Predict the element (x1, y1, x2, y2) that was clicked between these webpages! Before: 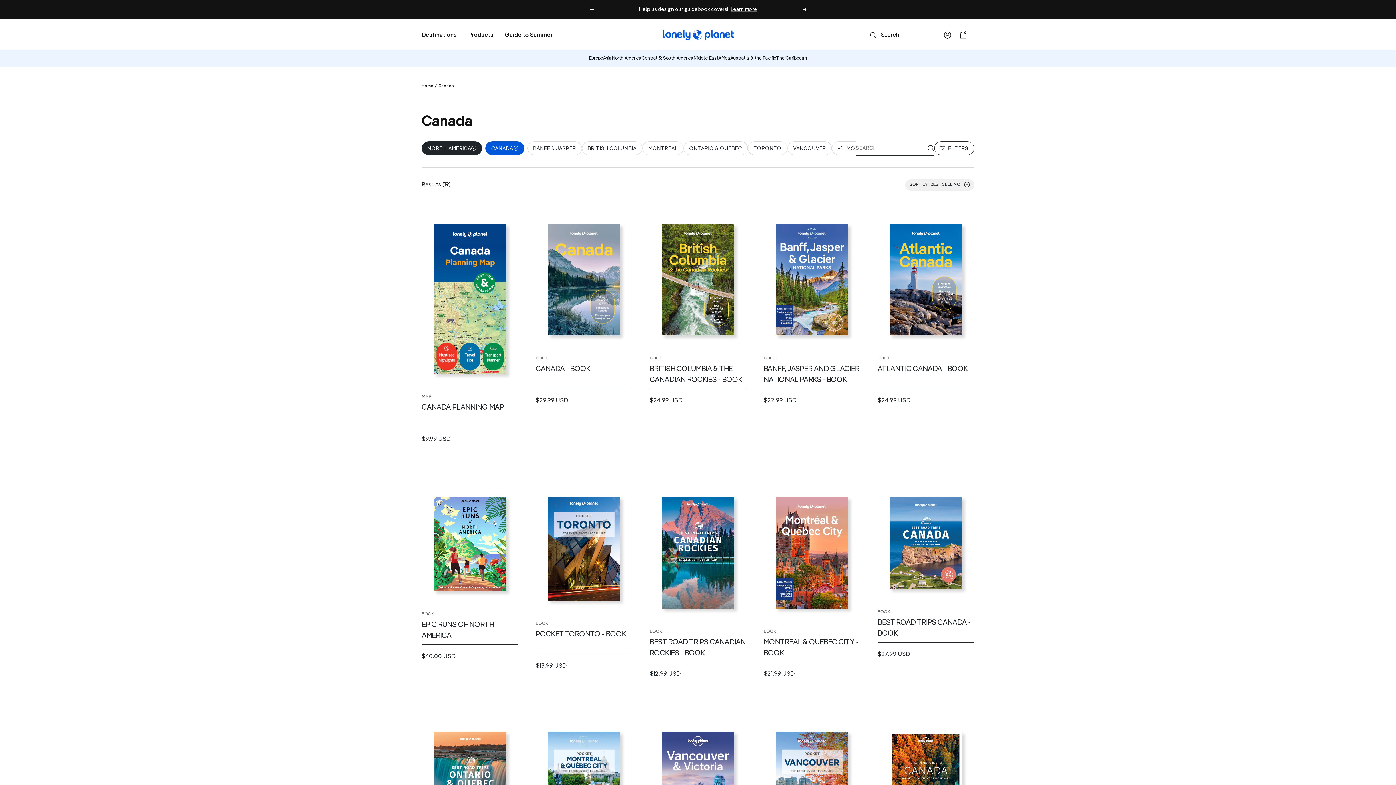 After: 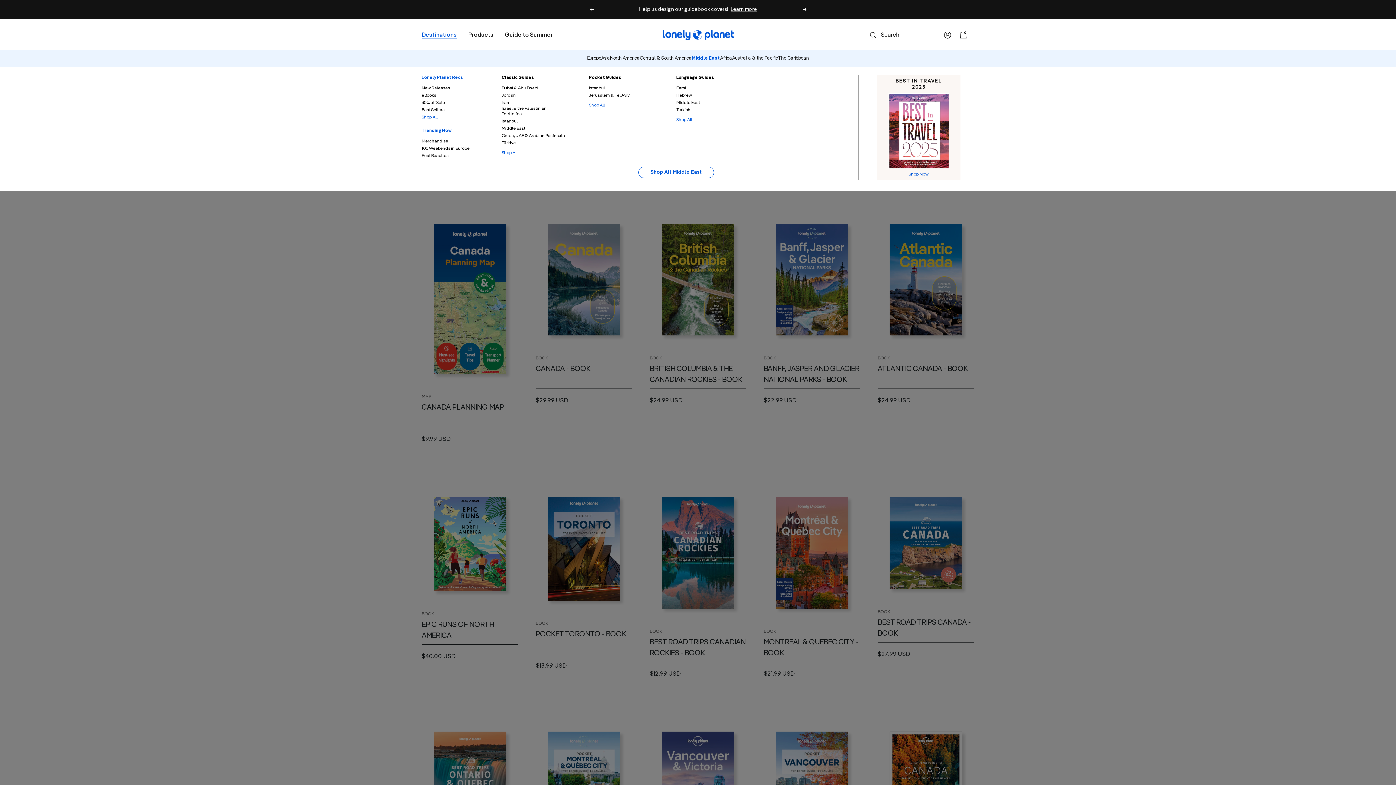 Action: bbox: (693, 55, 718, 61) label: Middle East